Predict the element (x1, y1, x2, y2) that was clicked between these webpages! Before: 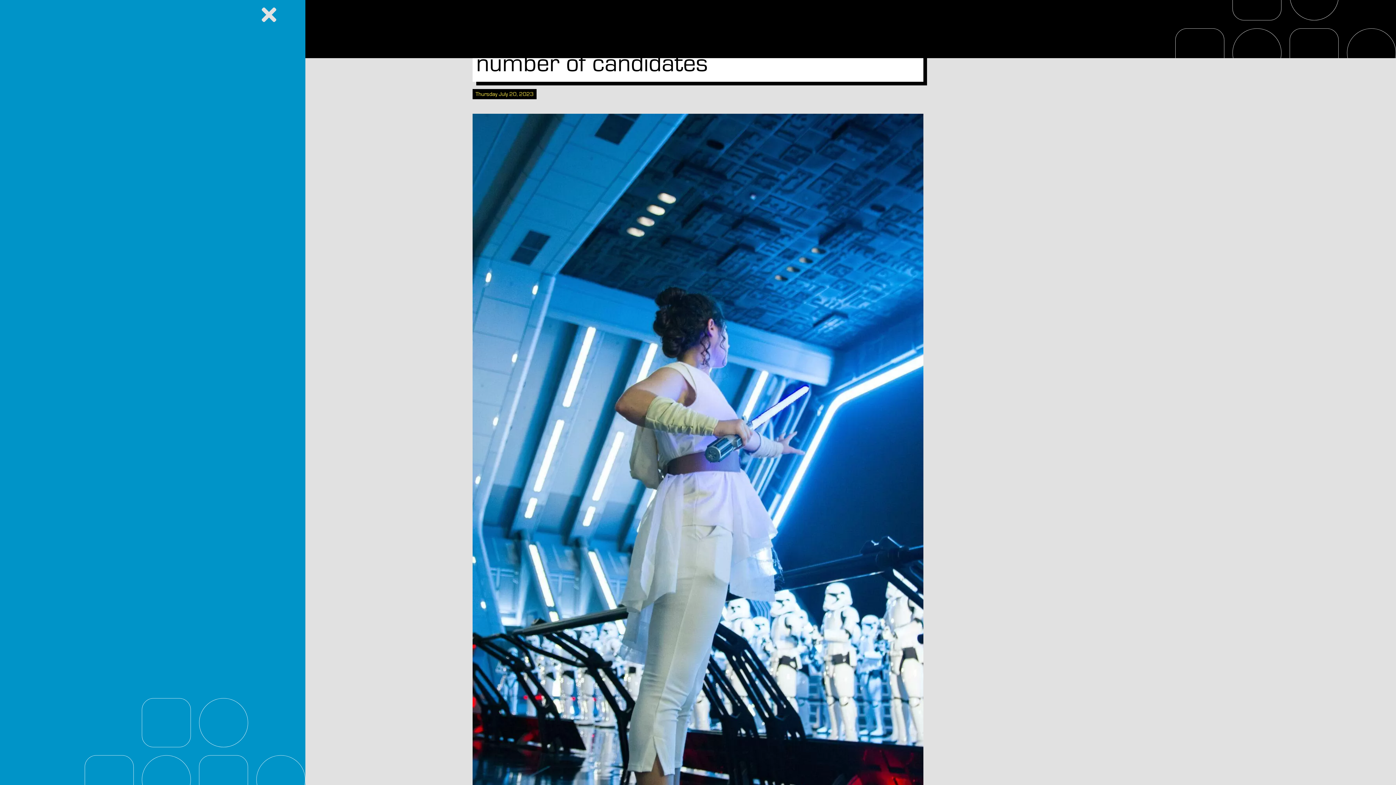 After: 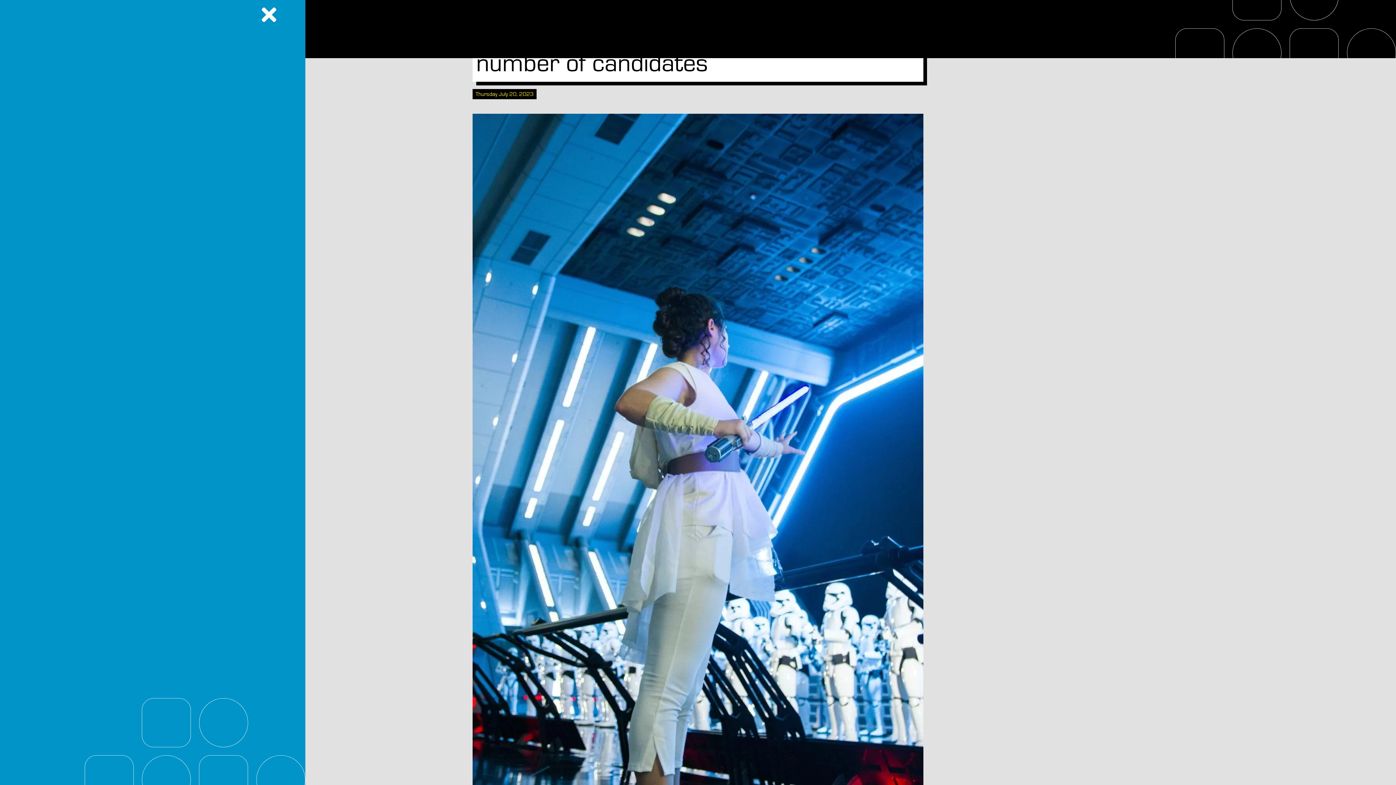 Action: bbox: (261, 17, 276, 23)